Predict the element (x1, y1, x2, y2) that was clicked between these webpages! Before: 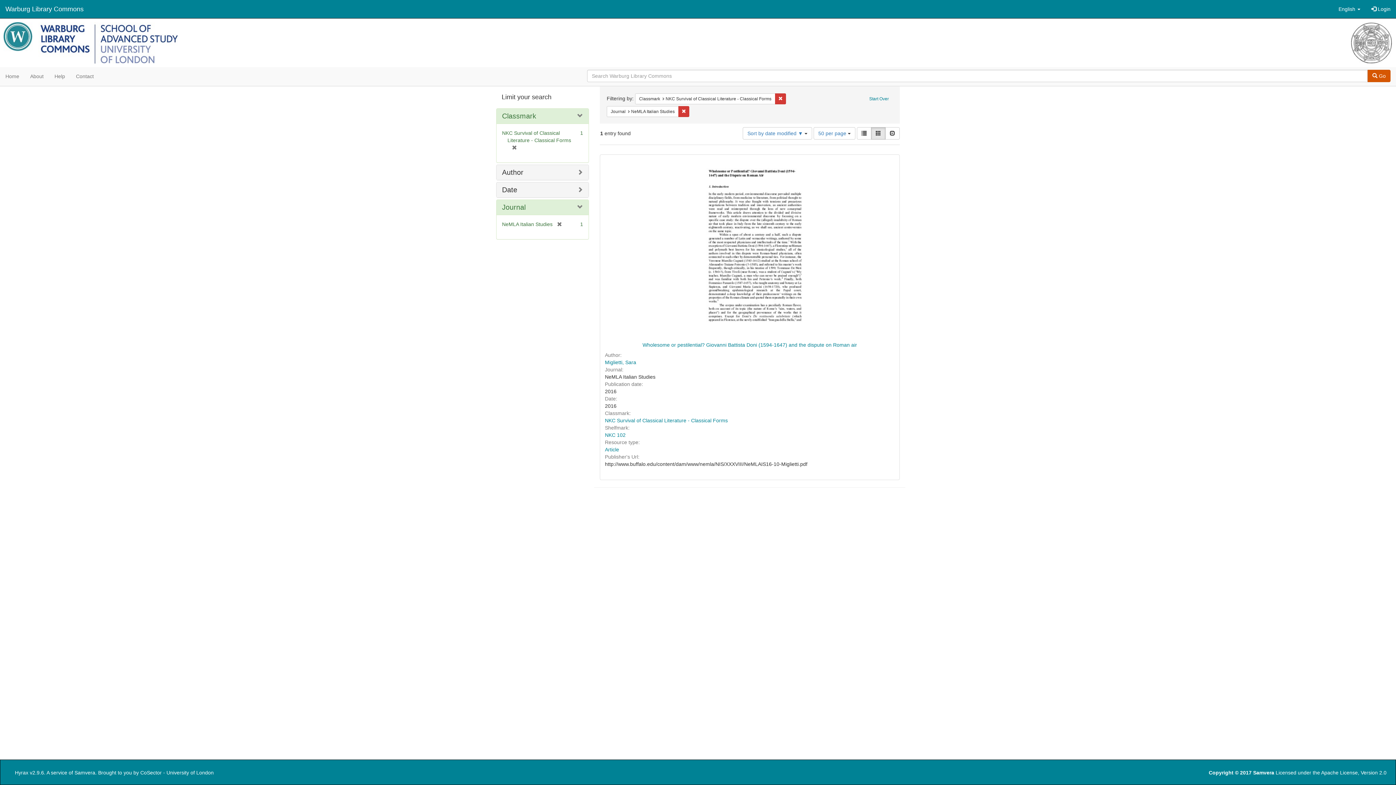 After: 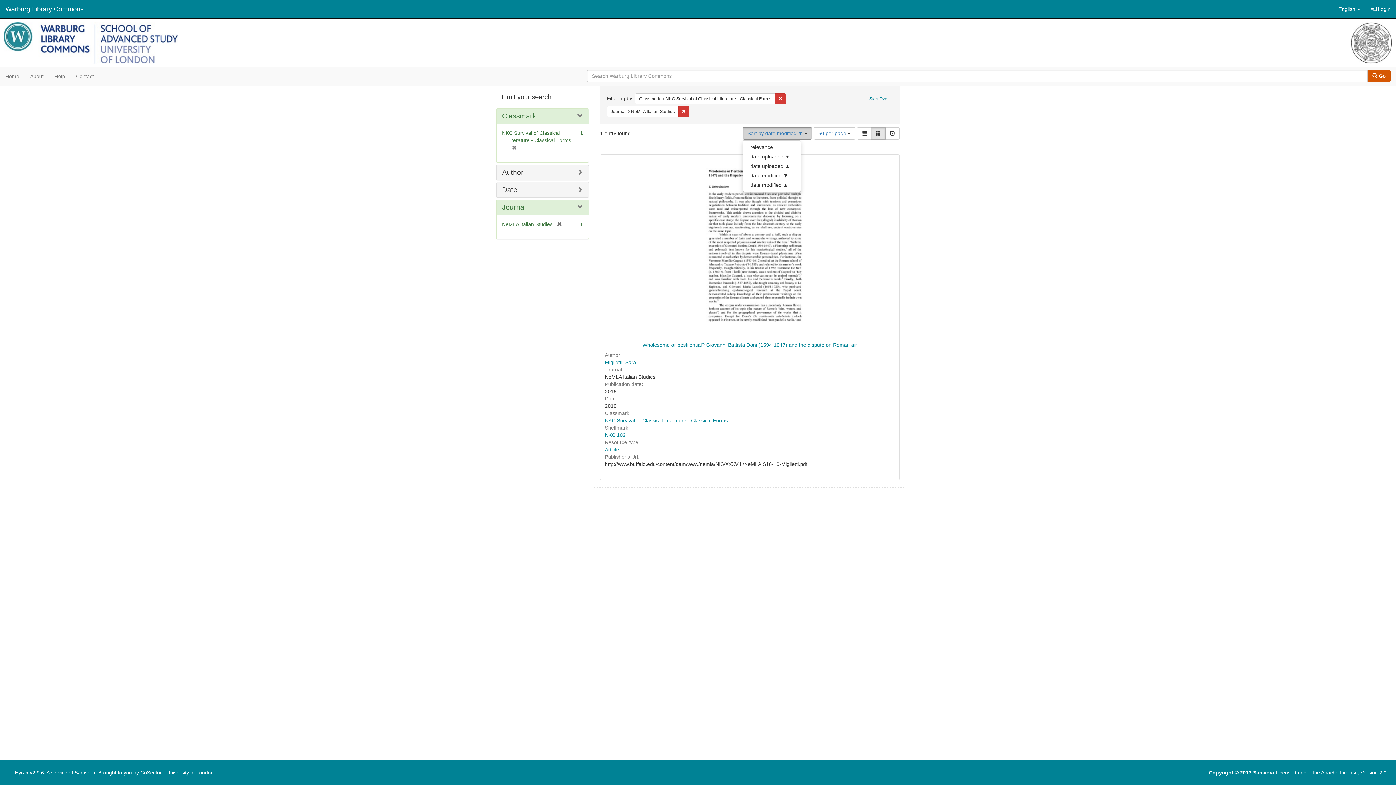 Action: bbox: (742, 127, 812, 139) label: Sort by date modified ▼ 